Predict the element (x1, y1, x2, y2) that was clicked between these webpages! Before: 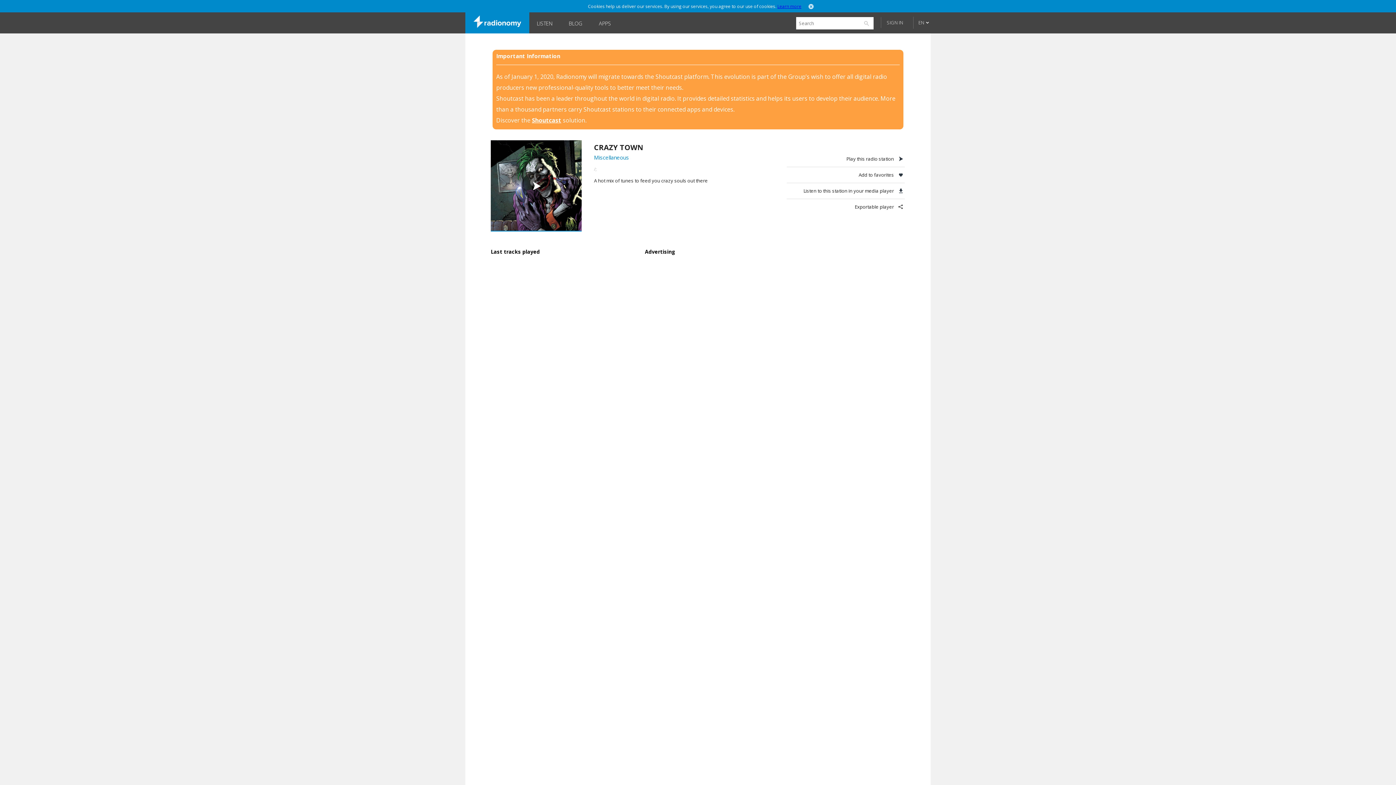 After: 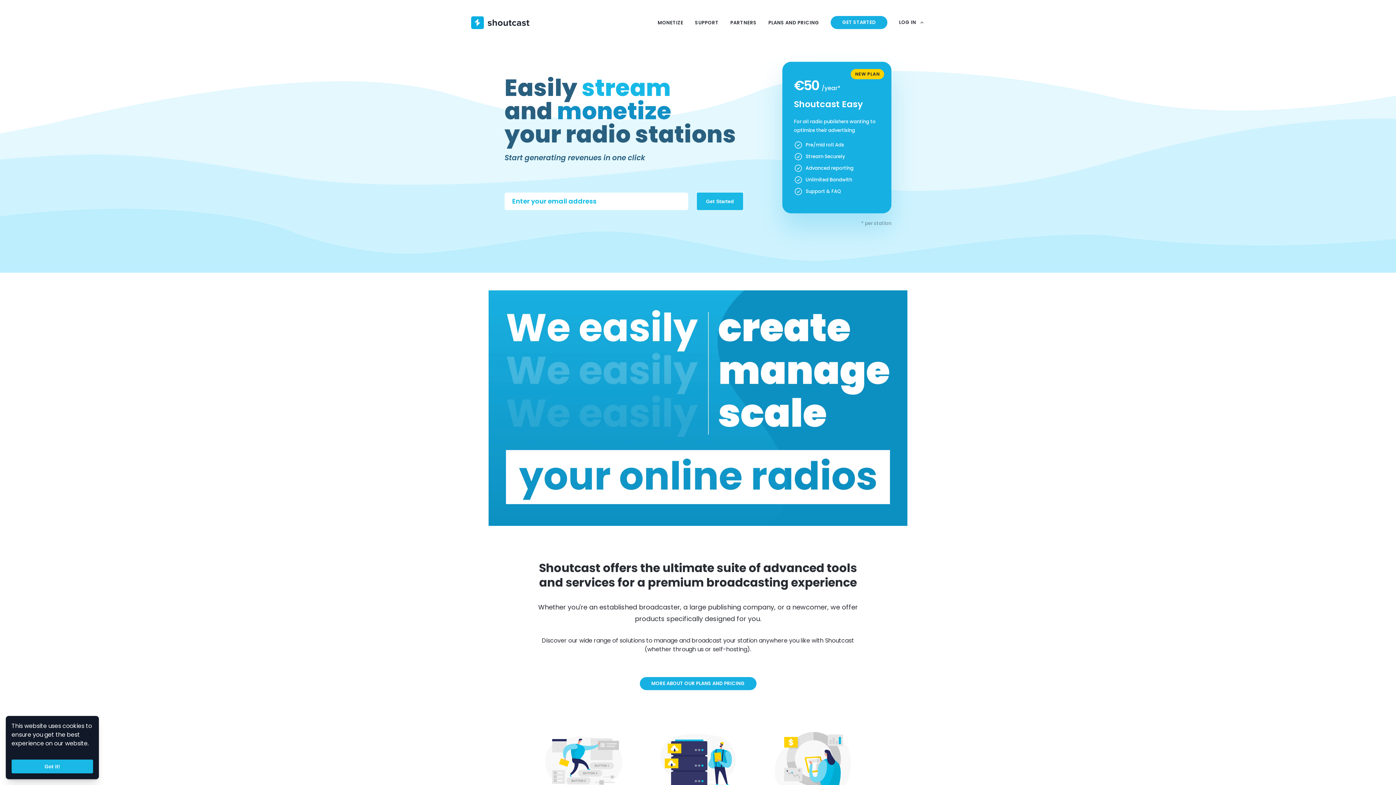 Action: bbox: (532, 116, 561, 124) label: Shoutcast